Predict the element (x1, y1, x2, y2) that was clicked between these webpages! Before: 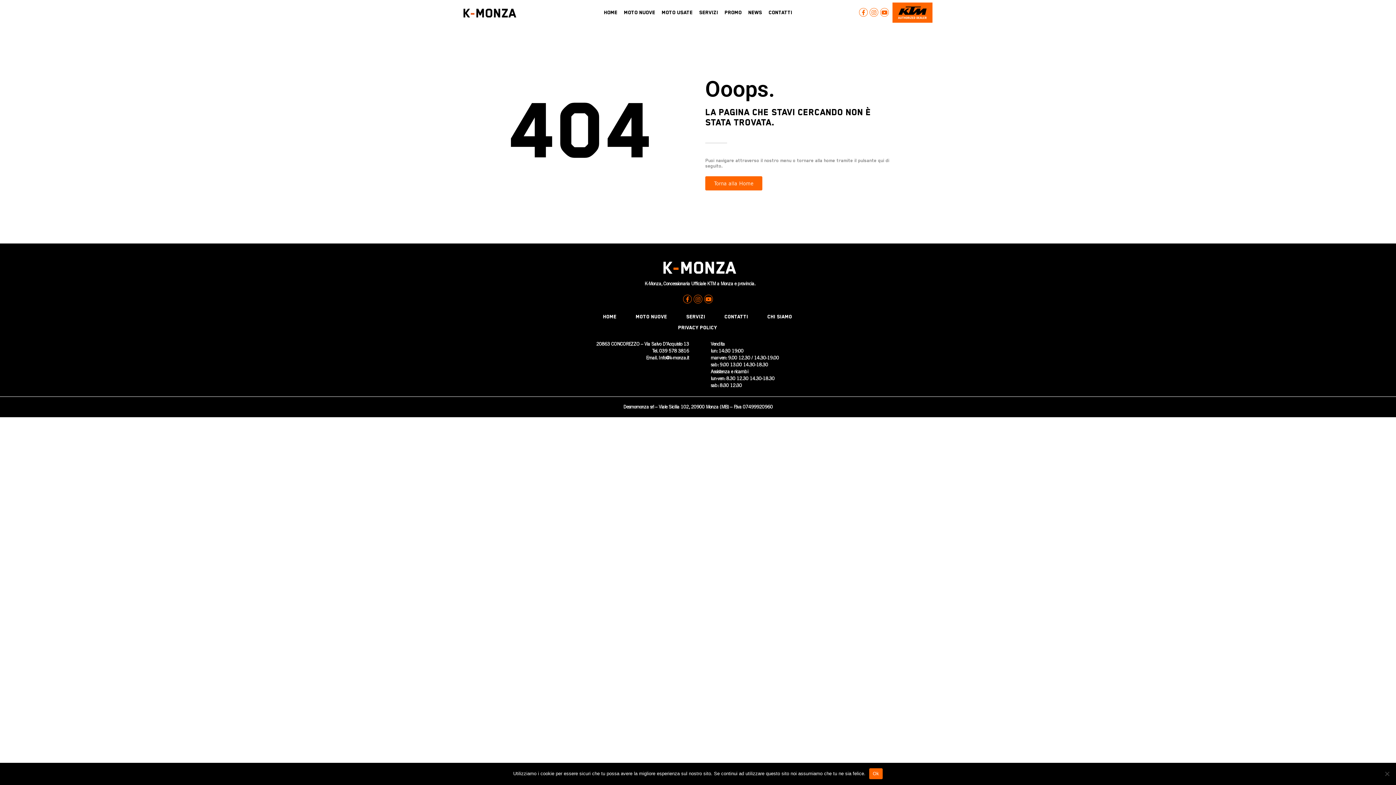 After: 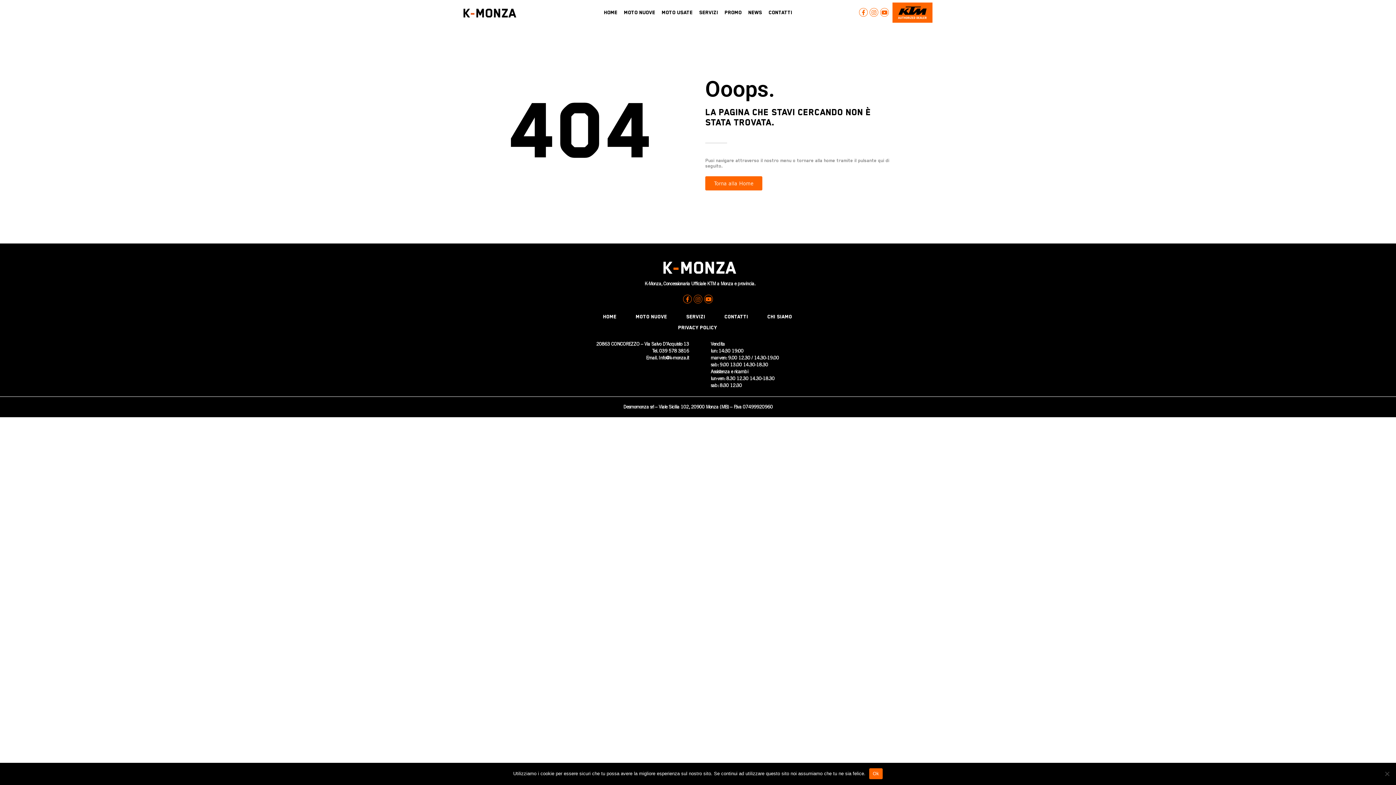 Action: bbox: (693, 294, 702, 303) label: Instagram